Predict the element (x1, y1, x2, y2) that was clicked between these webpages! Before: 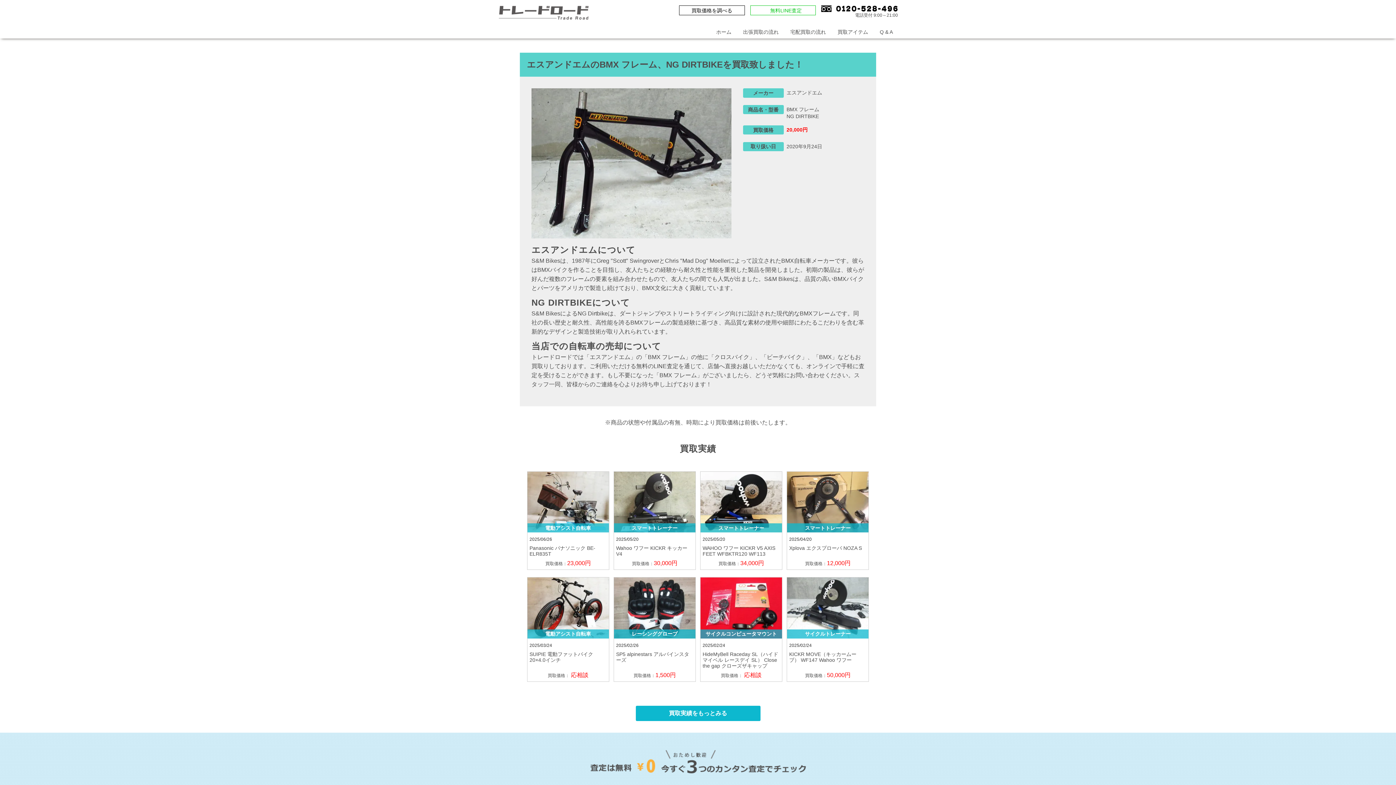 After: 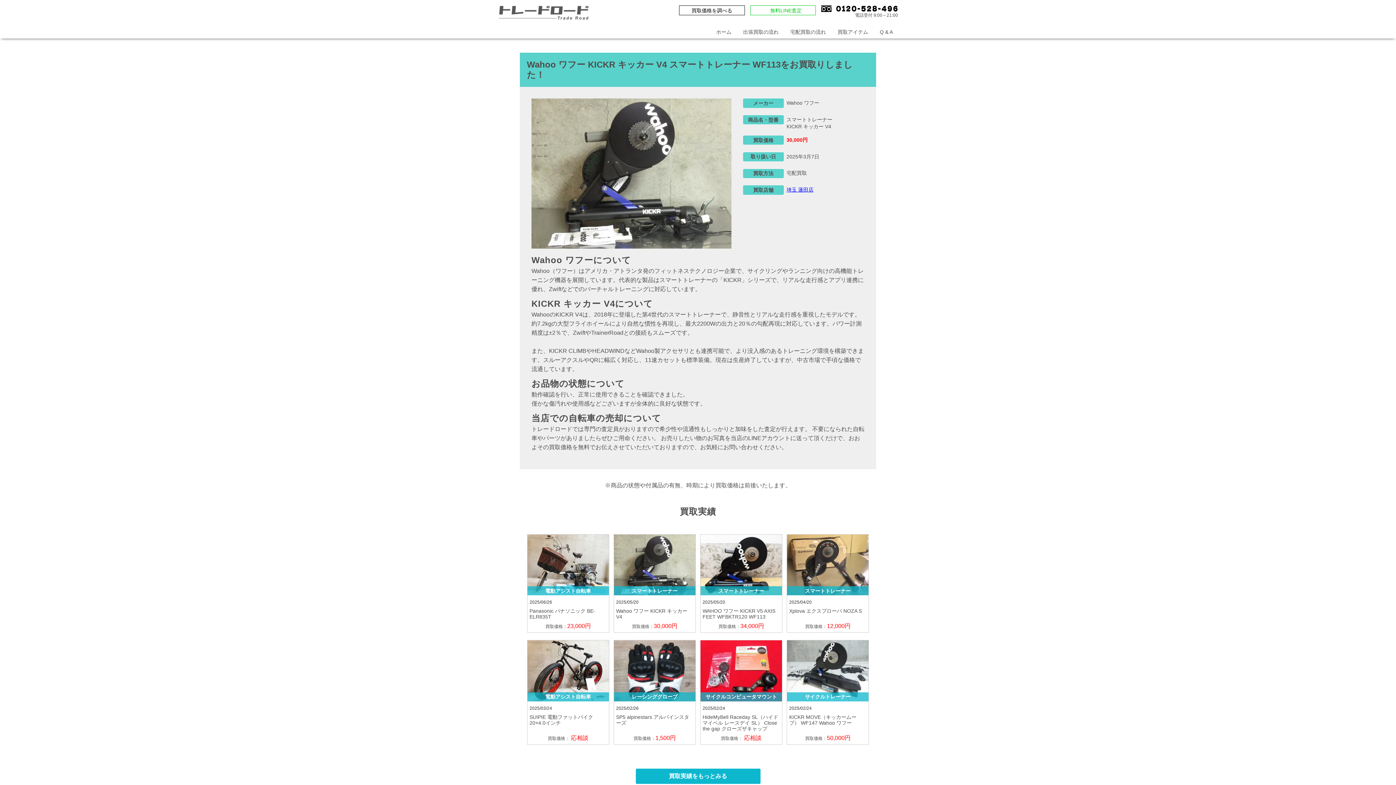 Action: bbox: (614, 471, 695, 569) label: スマートトレーナー

2025/05/20

Wahoo ワフー KICKR キッカー V4

買取価格：30,000円